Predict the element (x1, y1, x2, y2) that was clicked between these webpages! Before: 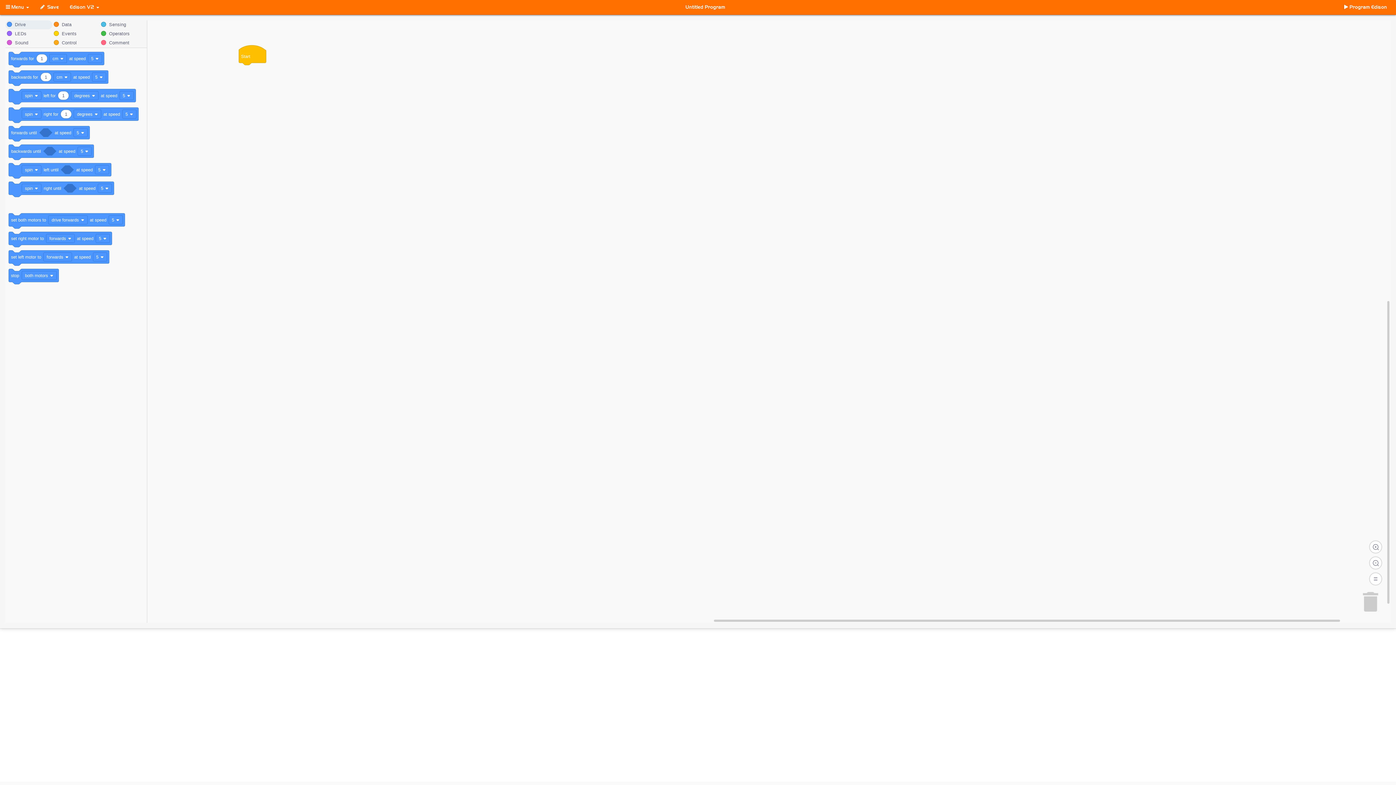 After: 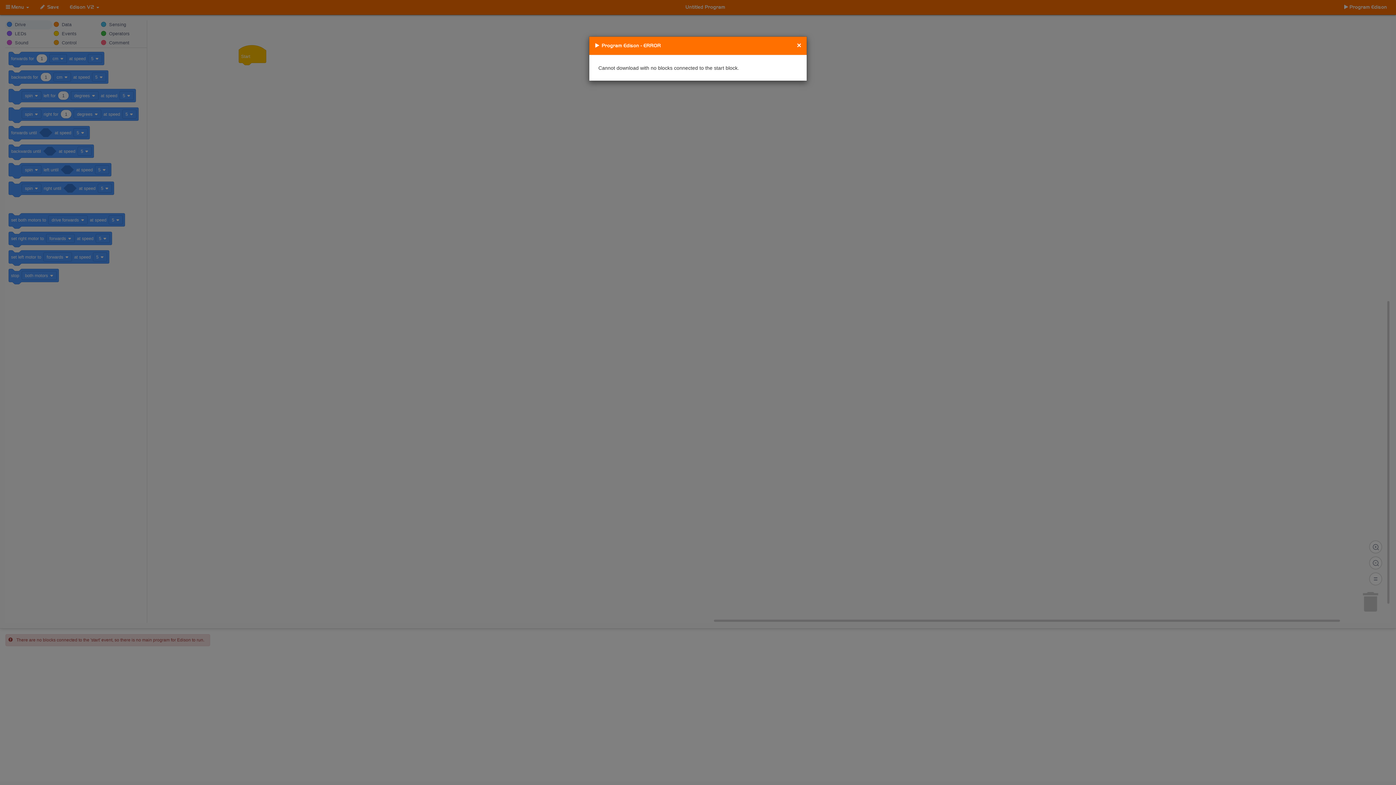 Action: label: Program Edison bbox: (1343, 4, 1396, 10)